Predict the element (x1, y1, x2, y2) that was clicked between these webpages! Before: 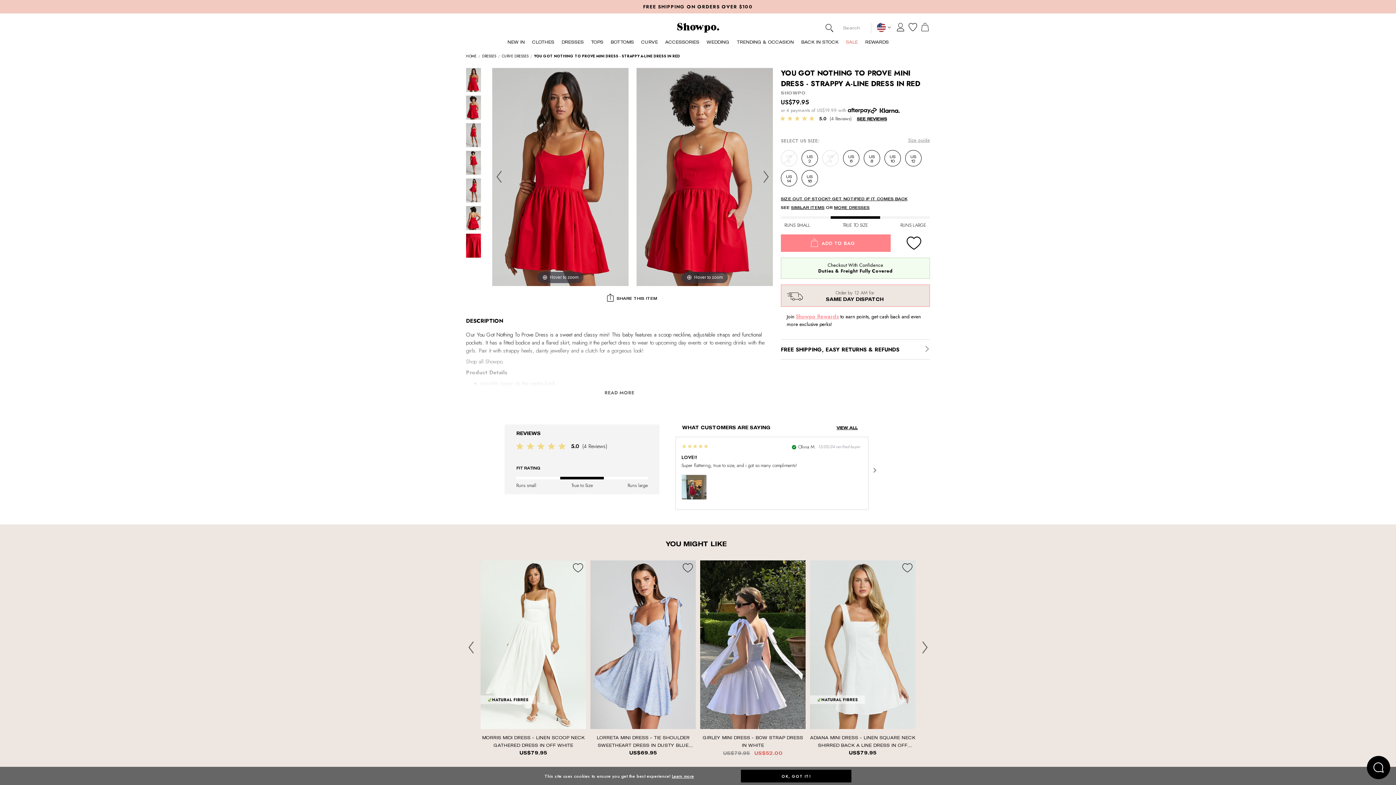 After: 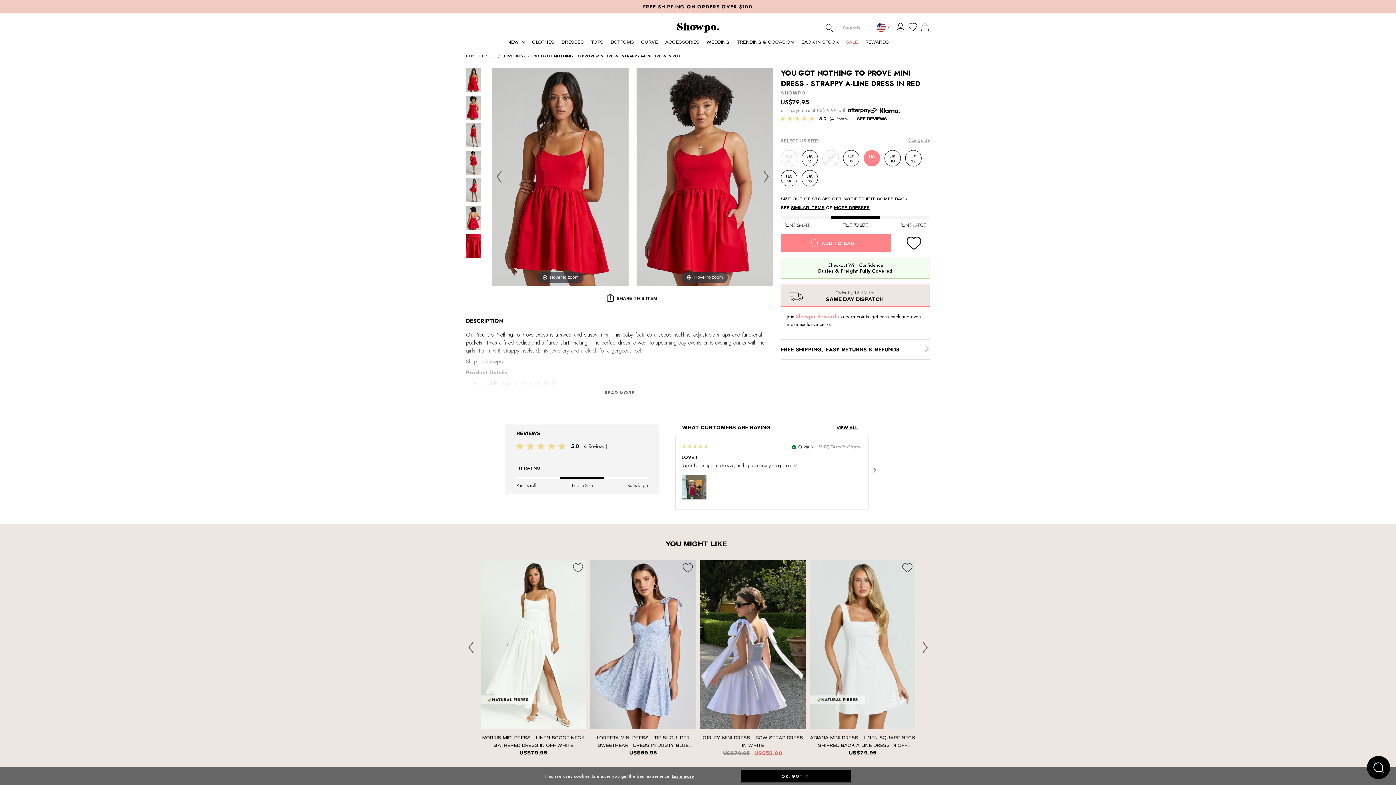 Action: label: US
8 bbox: (864, 150, 880, 166)